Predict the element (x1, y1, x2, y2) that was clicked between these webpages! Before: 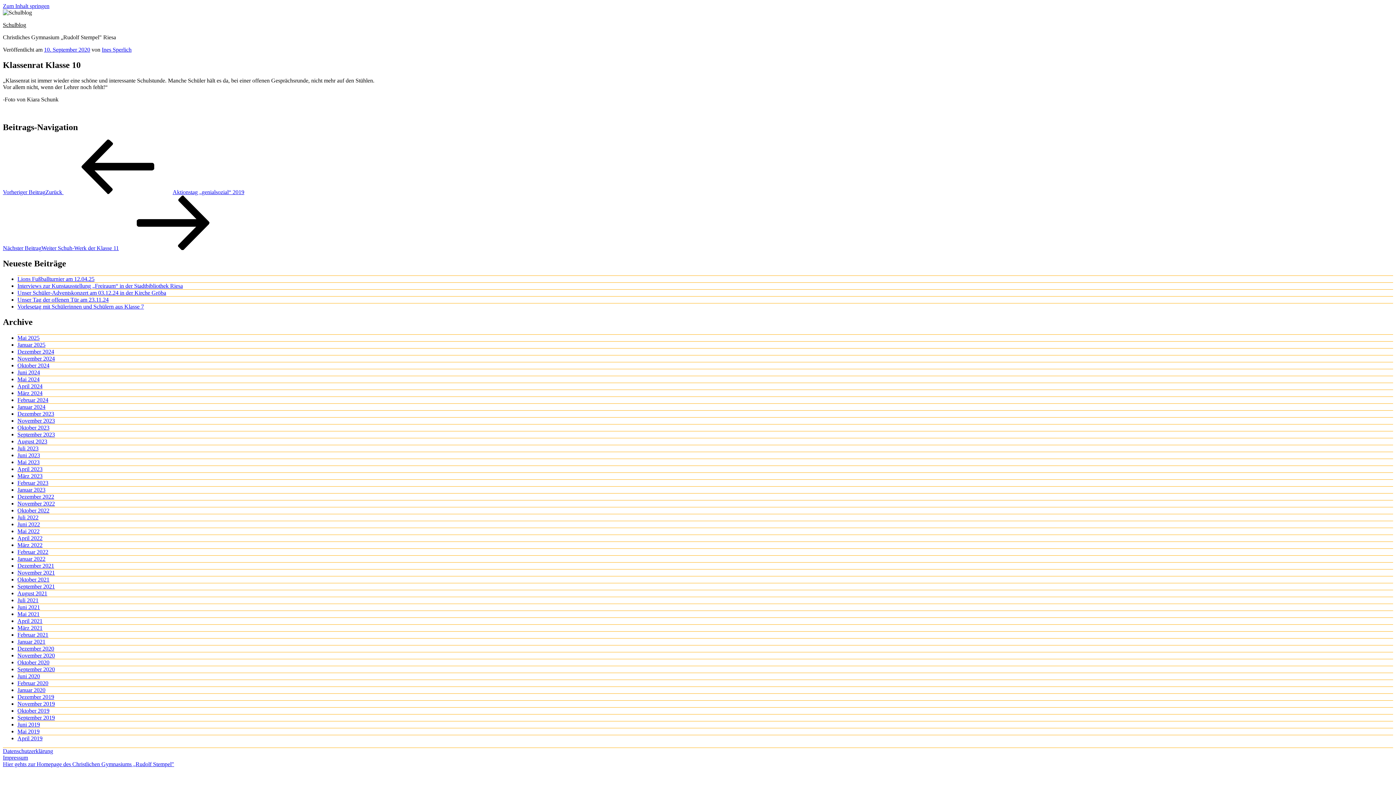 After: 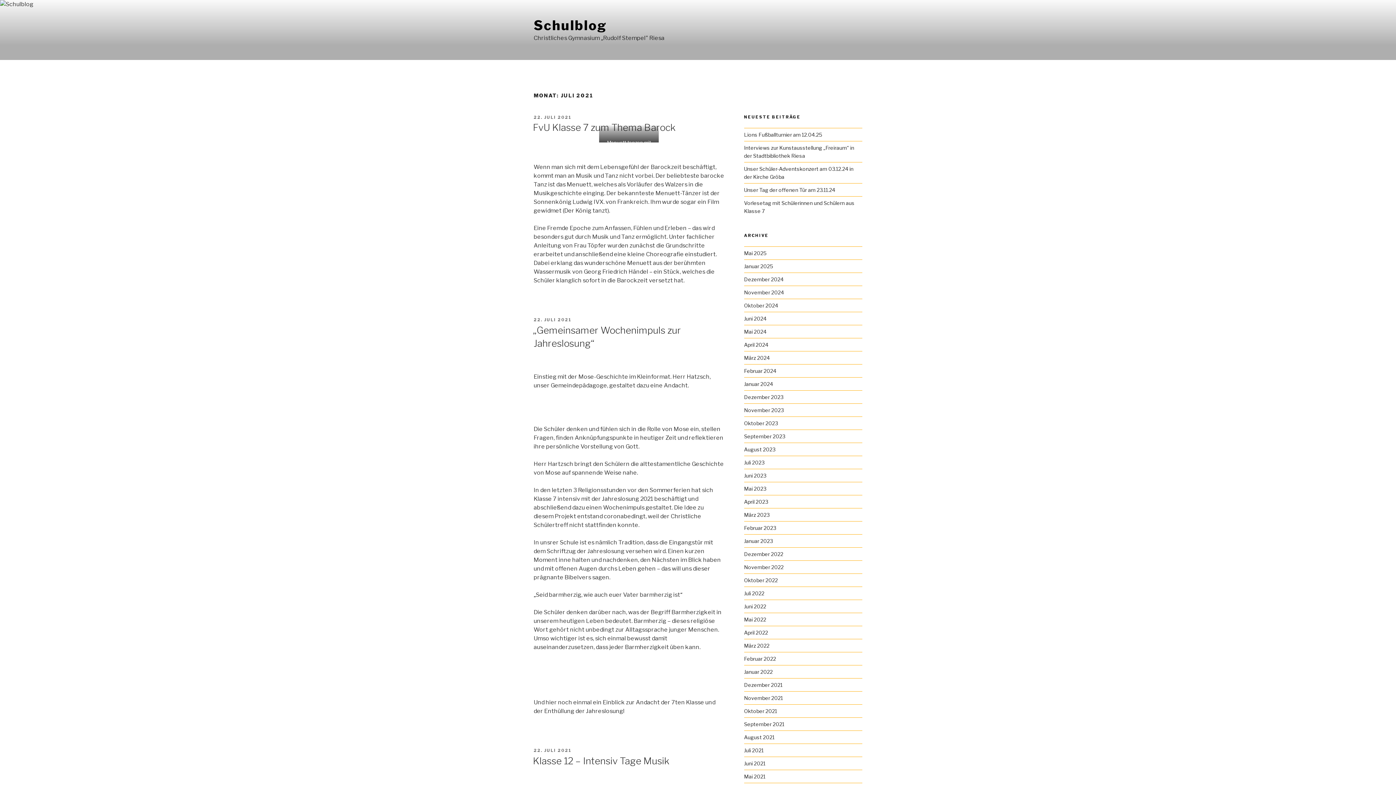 Action: bbox: (17, 597, 38, 603) label: Juli 2021